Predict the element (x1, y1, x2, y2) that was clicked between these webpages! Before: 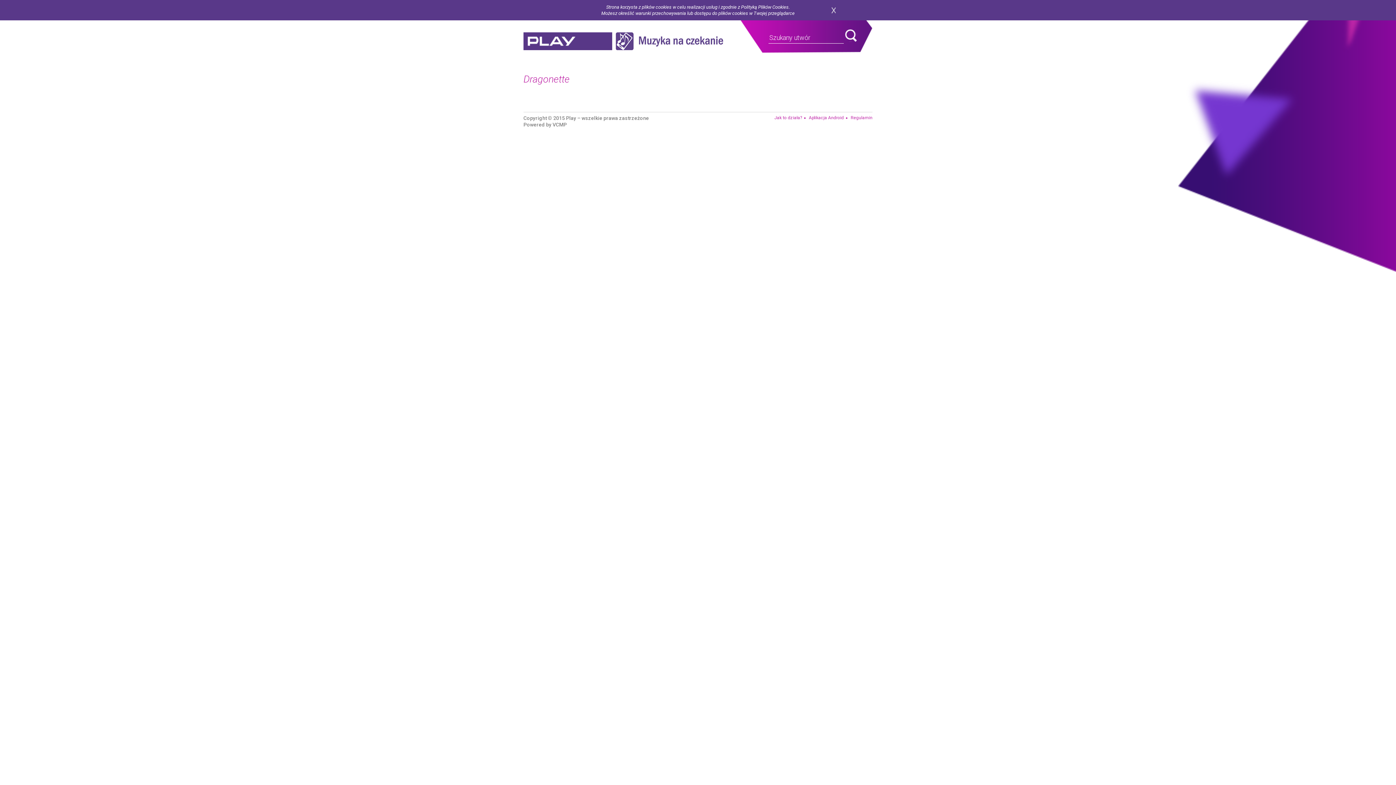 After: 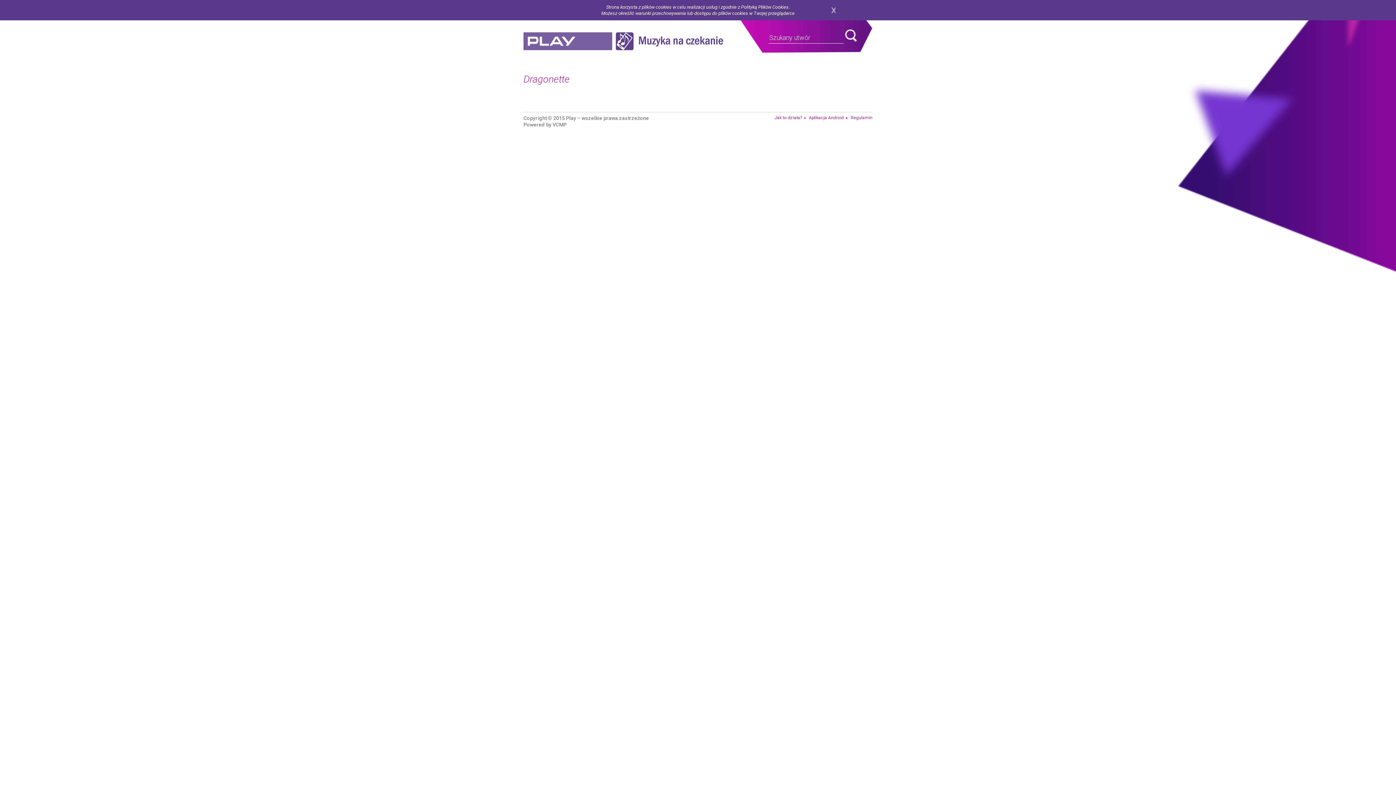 Action: bbox: (523, 32, 612, 50) label: play